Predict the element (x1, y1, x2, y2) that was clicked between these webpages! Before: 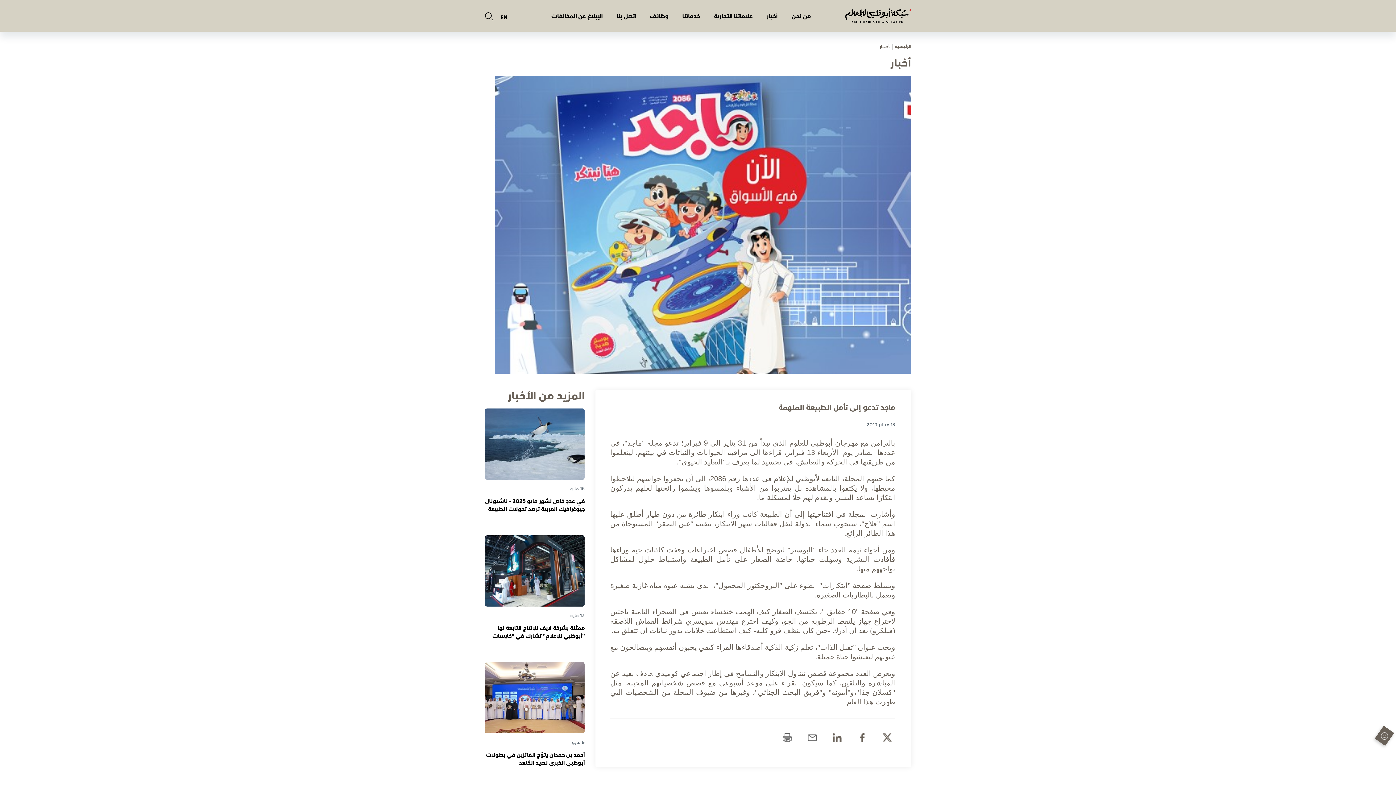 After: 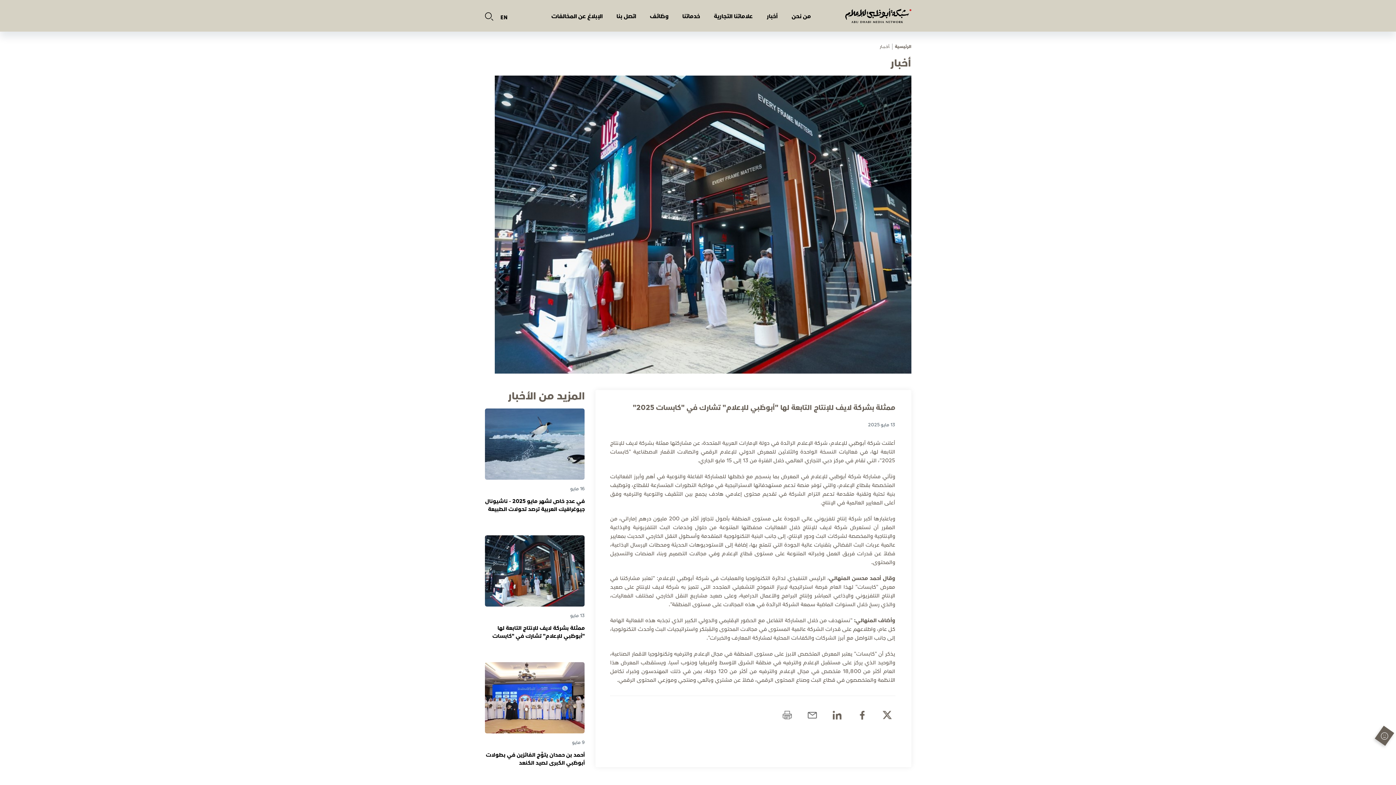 Action: label: 13 مايو
ممثلة بشركة لايف للإنتاج التابعة لها "أبوظبي للإعلام" تشارك في "كابسات 2025" bbox: (484, 535, 584, 640)